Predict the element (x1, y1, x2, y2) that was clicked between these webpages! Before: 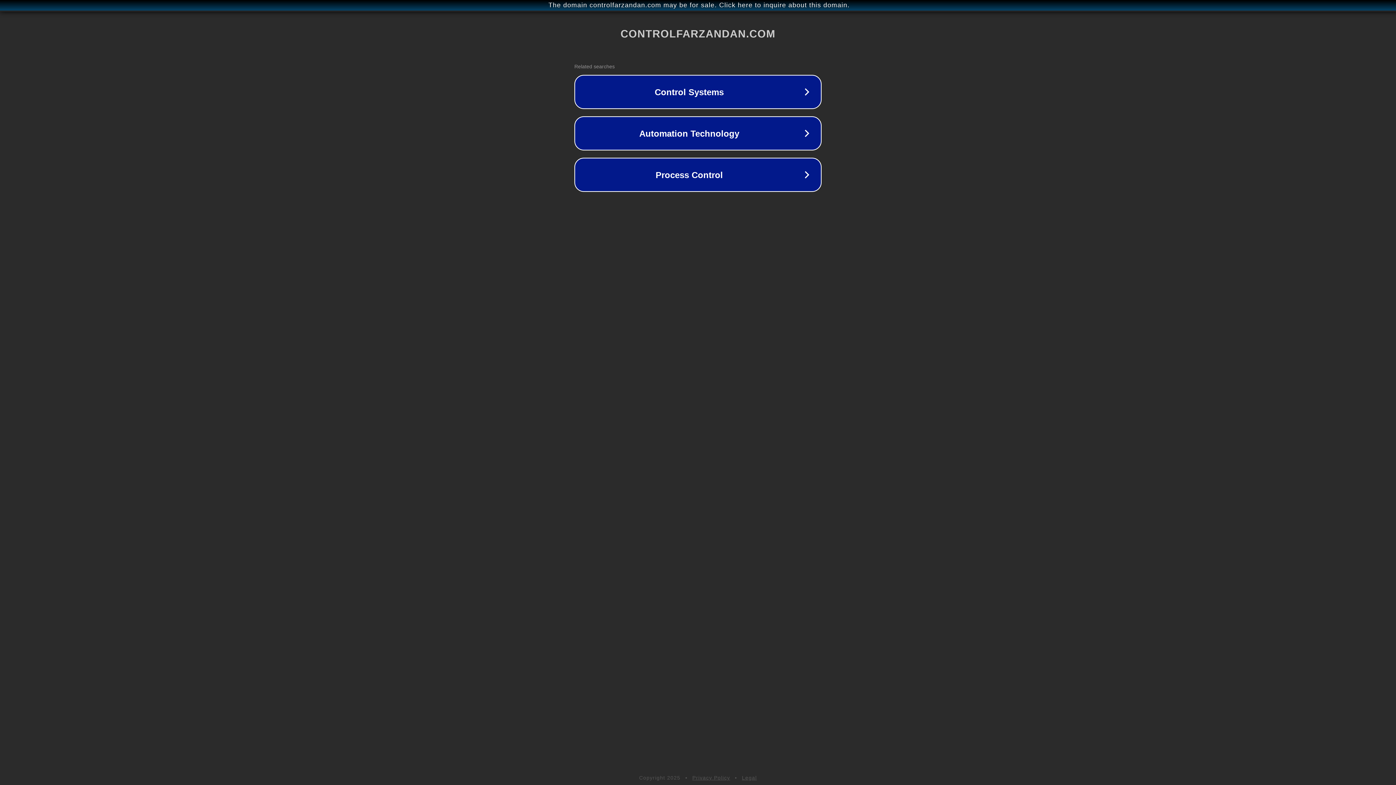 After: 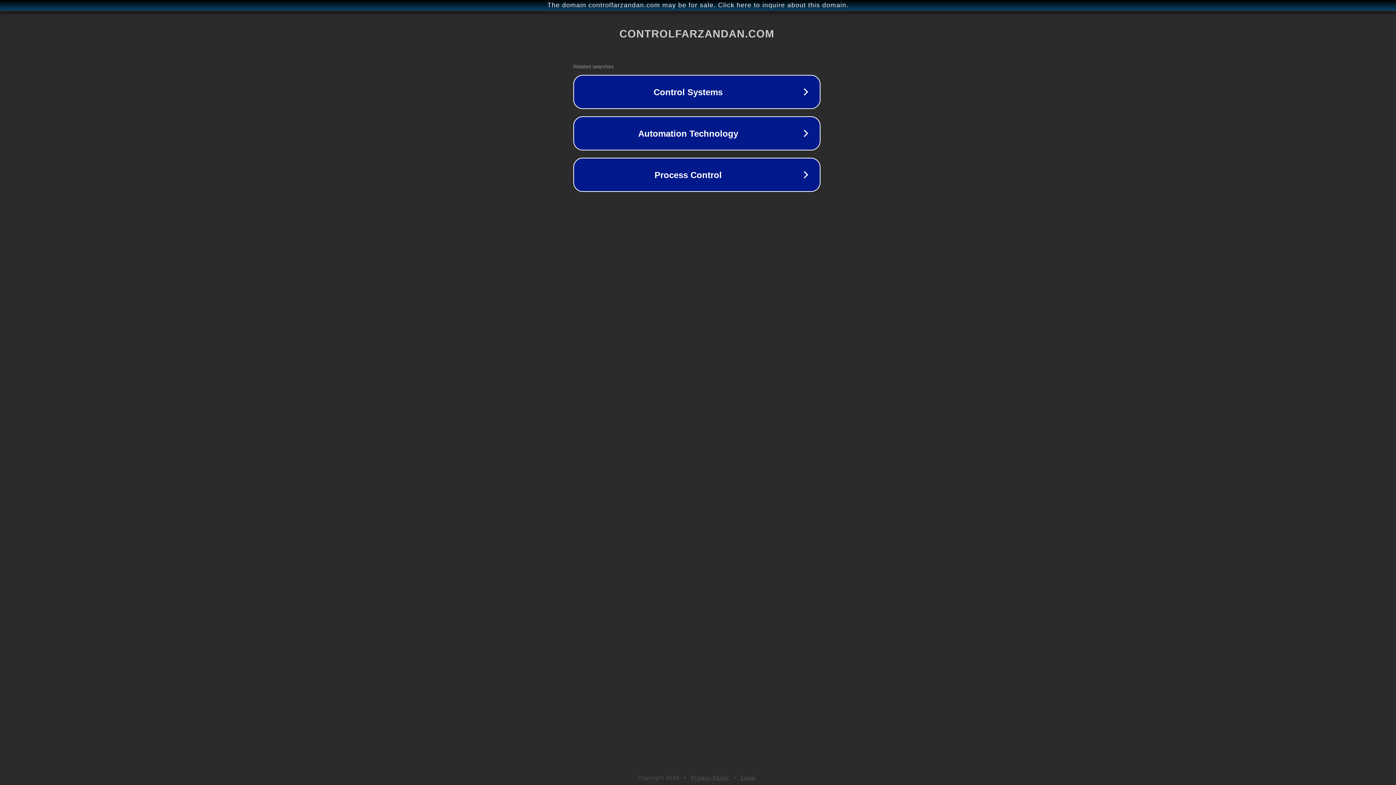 Action: label: The domain controlfarzandan.com may be for sale. Click here to inquire about this domain. bbox: (1, 1, 1397, 9)